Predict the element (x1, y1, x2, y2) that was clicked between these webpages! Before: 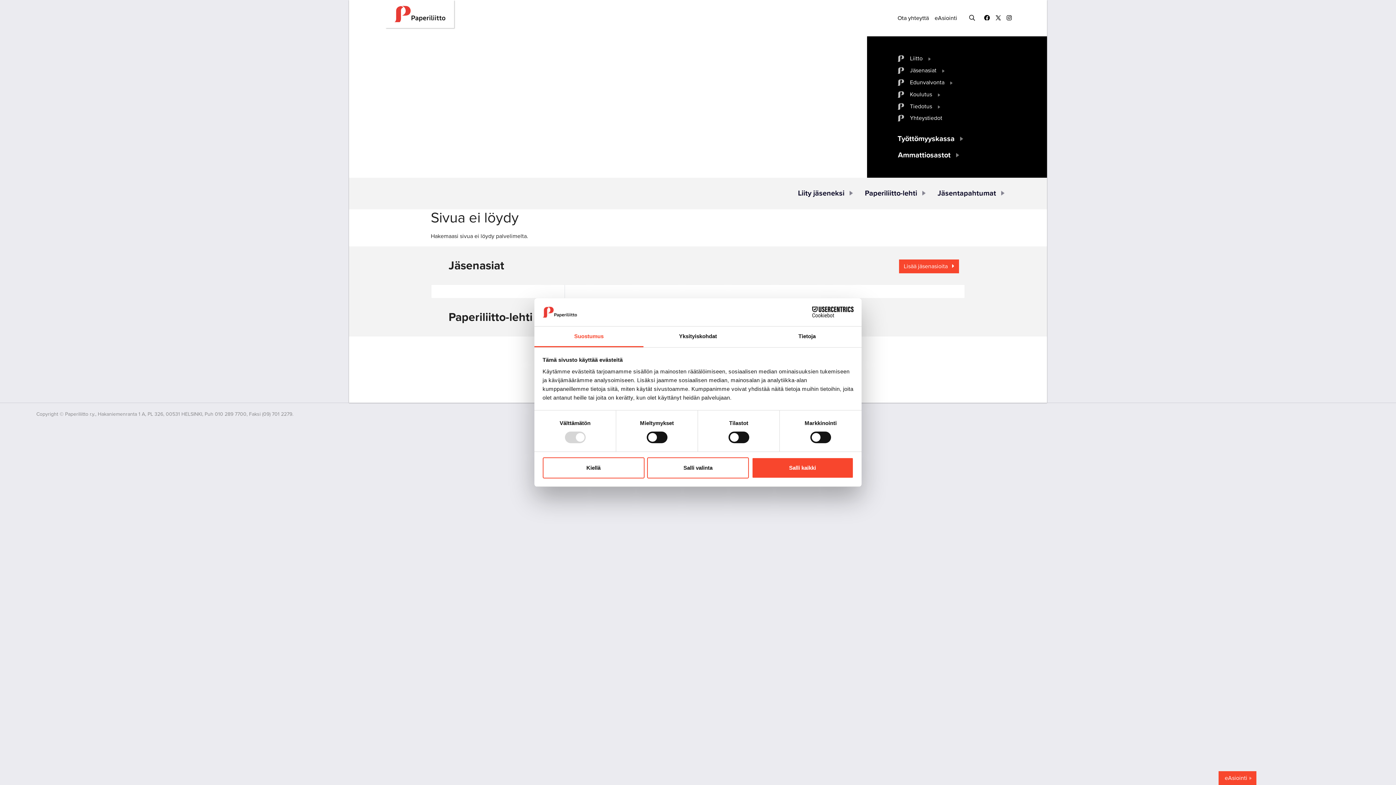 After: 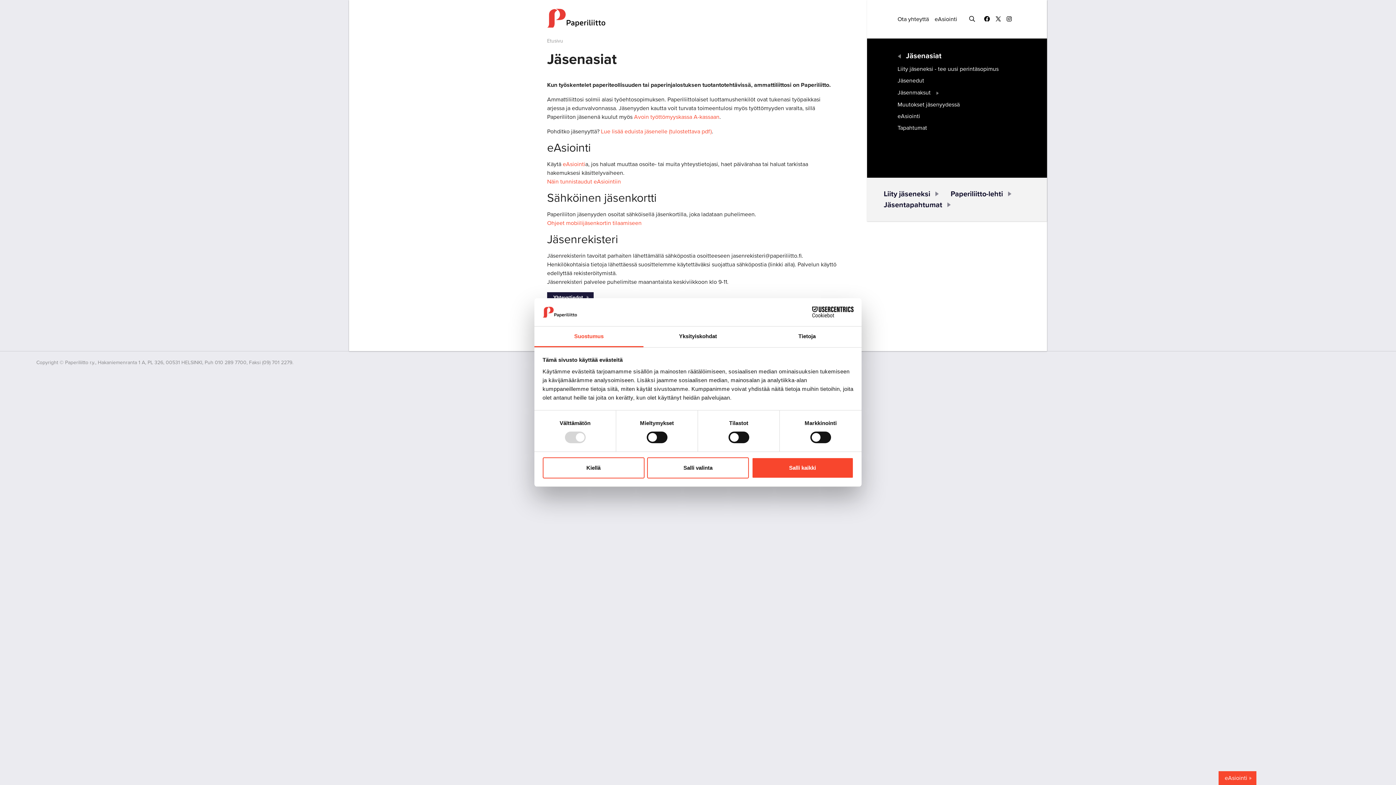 Action: bbox: (910, 66, 936, 74) label: Jäsenasiat